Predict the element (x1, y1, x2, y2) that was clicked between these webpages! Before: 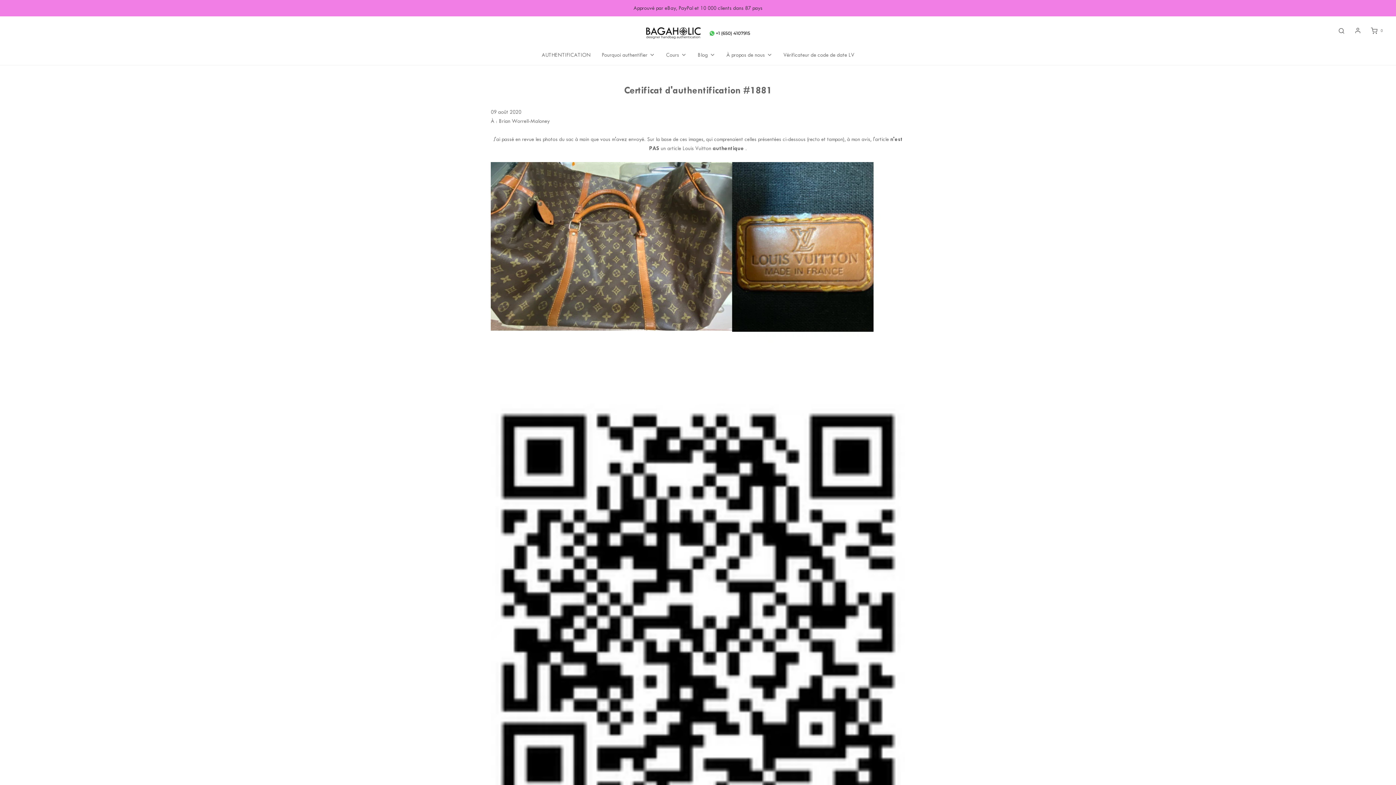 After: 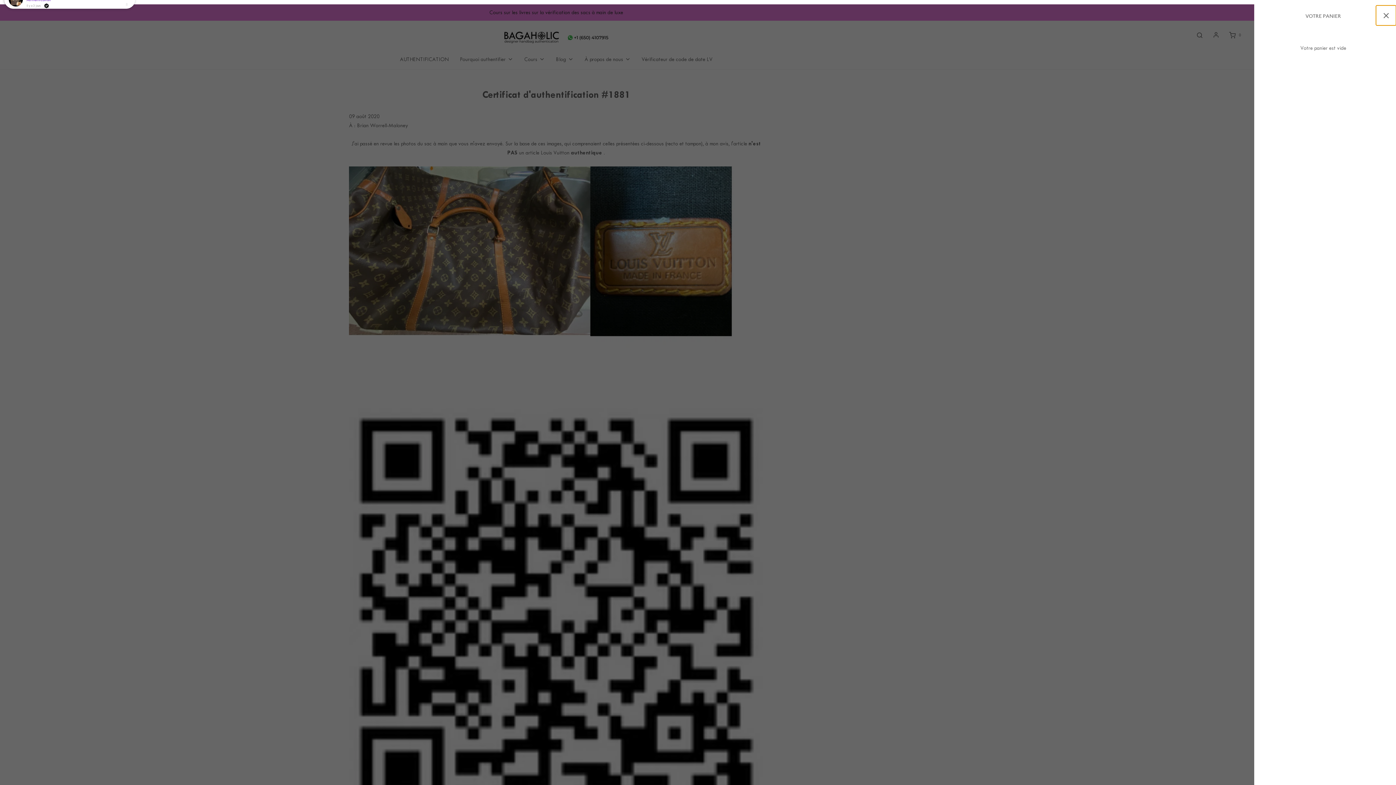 Action: bbox: (1367, 26, 1385, 34) label: Ouvrir la barre latérale du panier